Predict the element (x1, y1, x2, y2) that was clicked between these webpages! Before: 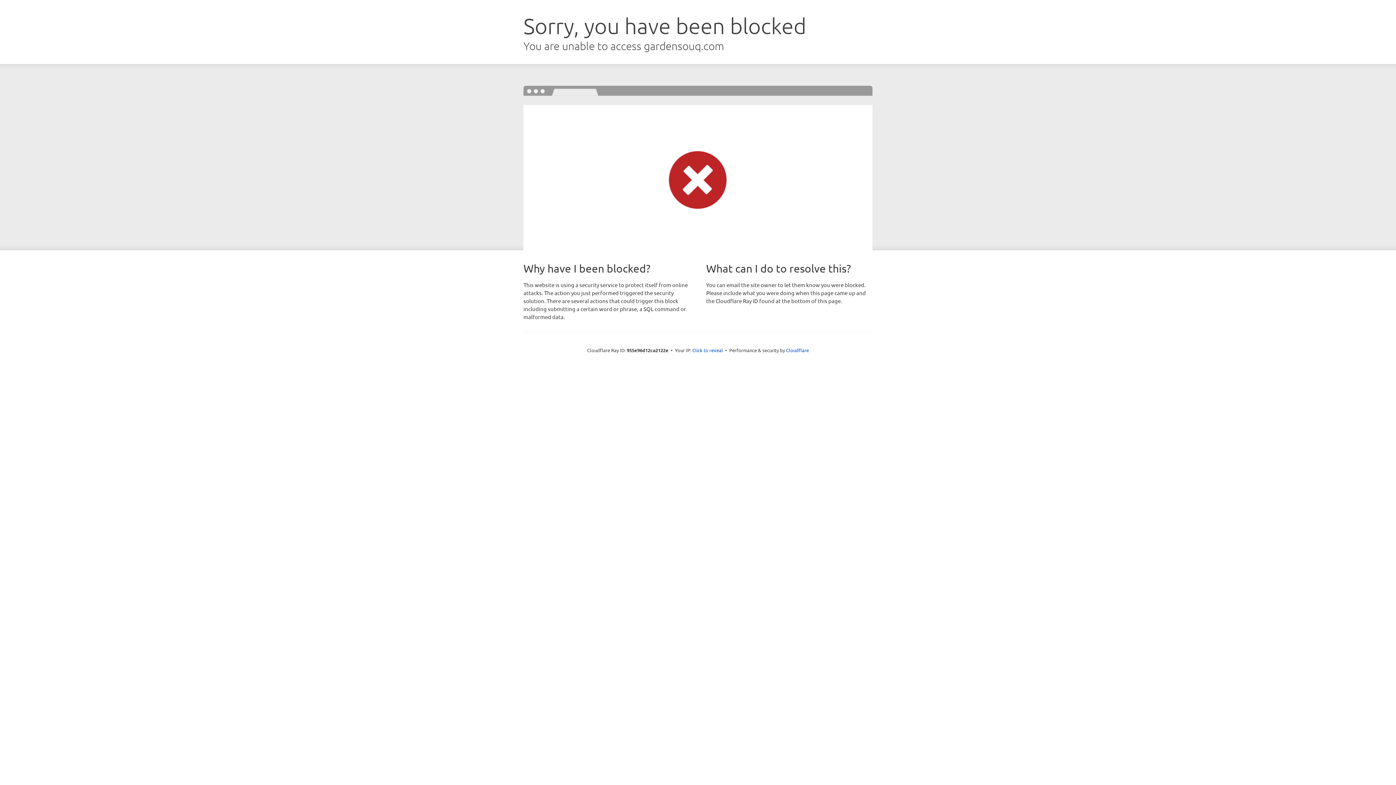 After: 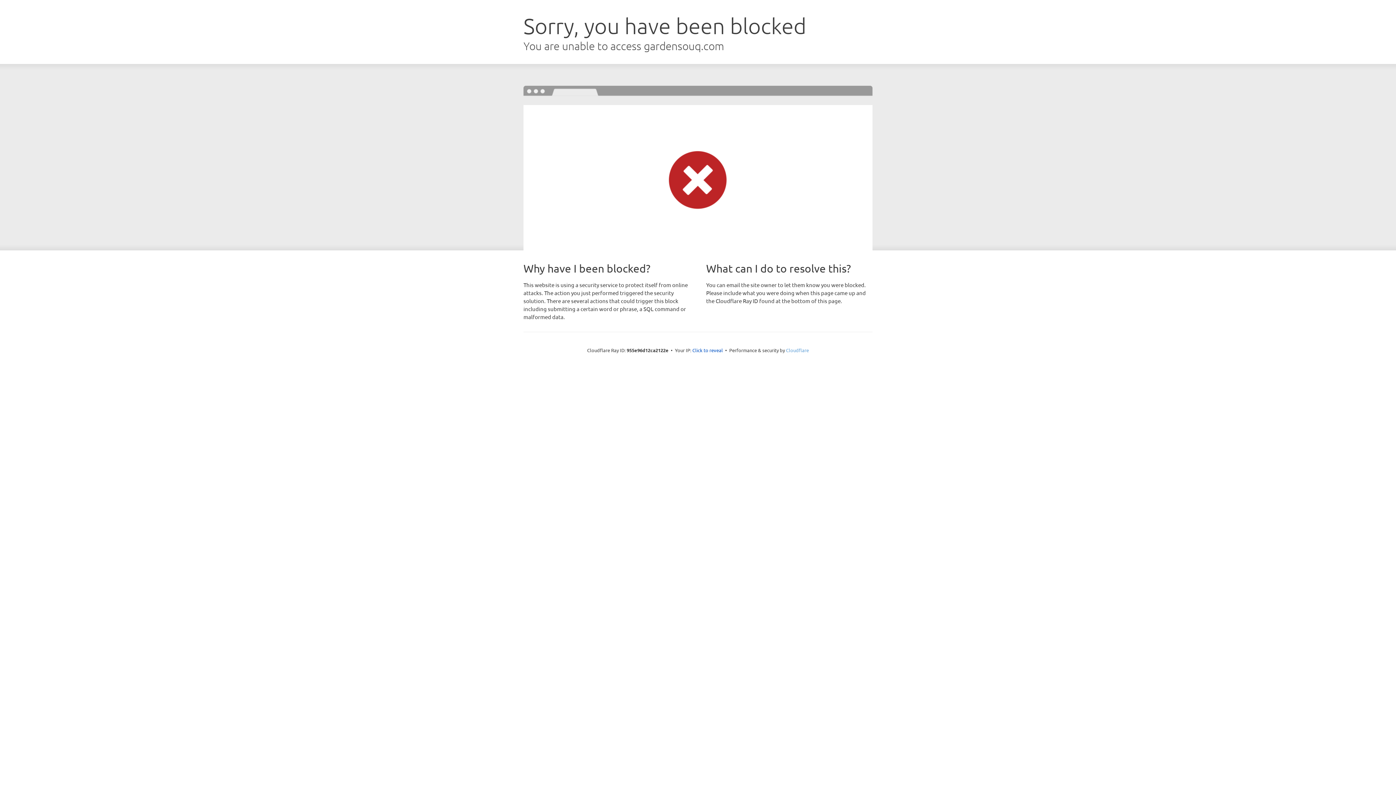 Action: label: Cloudflare bbox: (786, 347, 809, 353)